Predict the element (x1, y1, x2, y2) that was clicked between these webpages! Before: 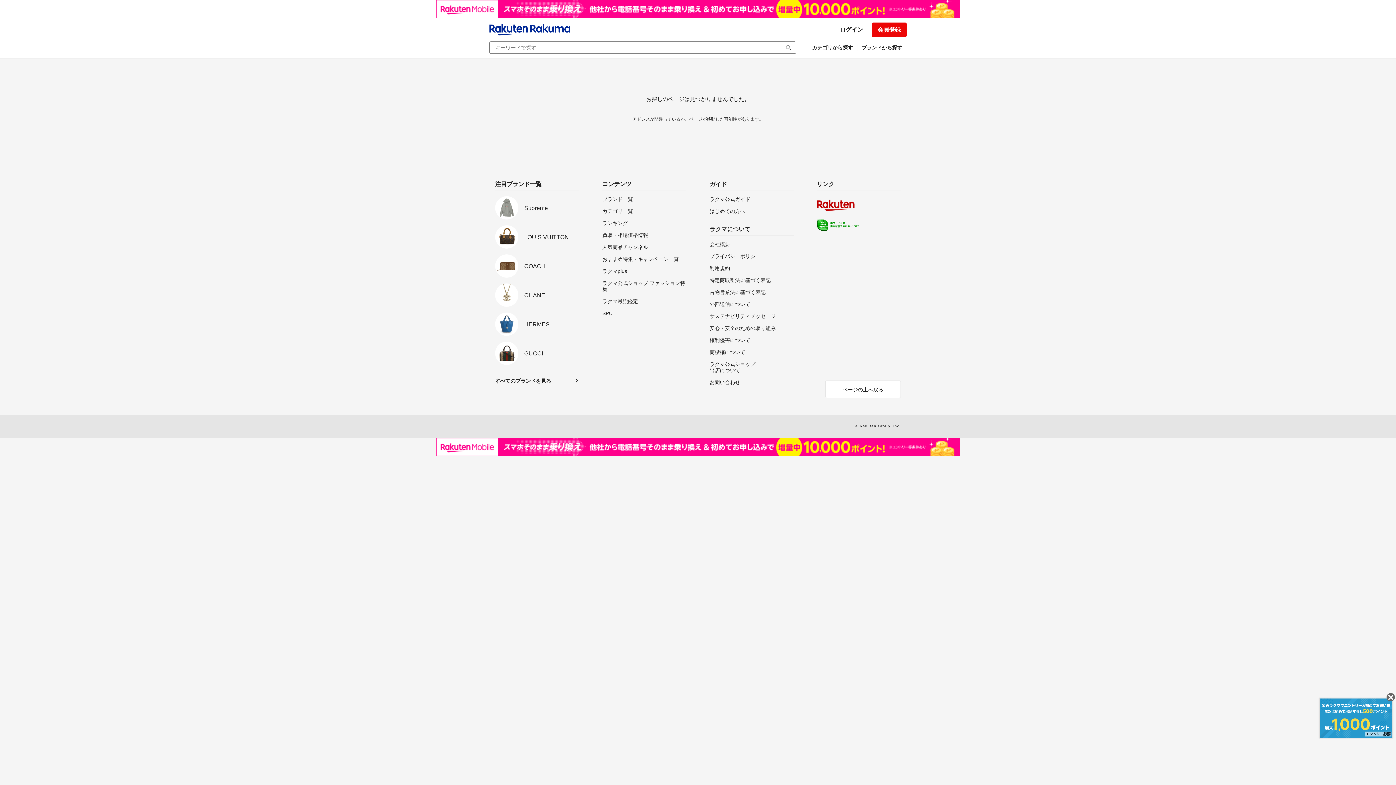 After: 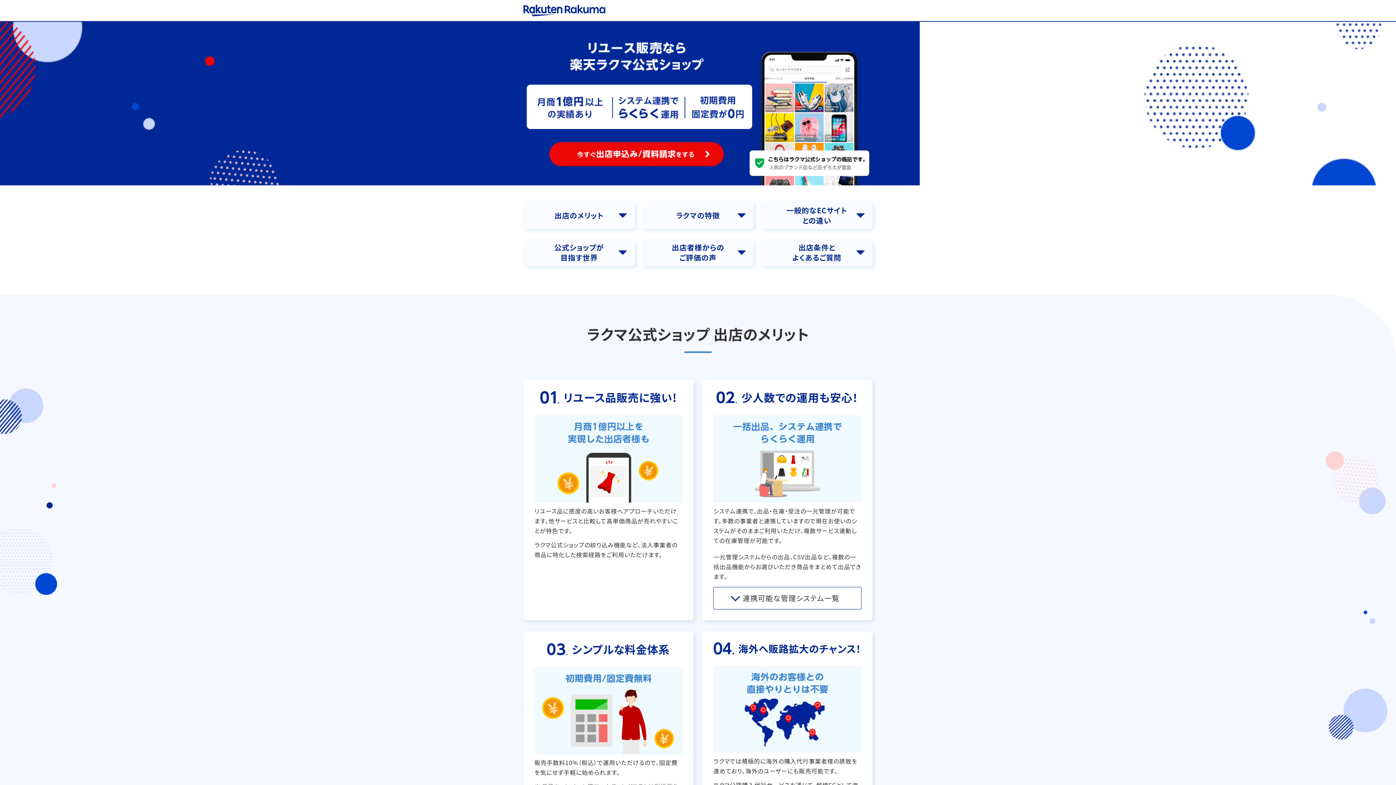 Action: label: ラクマ公式ショップ
出店について bbox: (709, 361, 793, 373)